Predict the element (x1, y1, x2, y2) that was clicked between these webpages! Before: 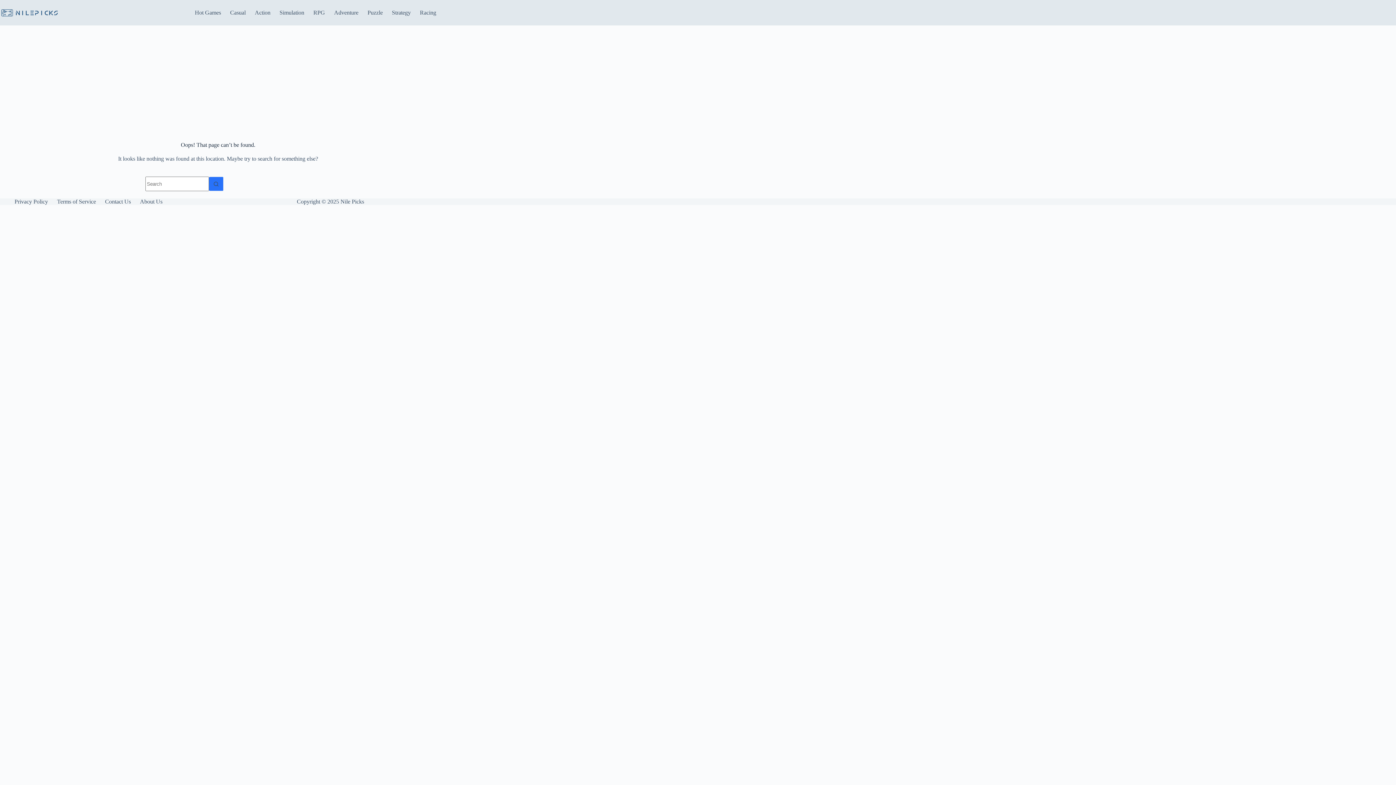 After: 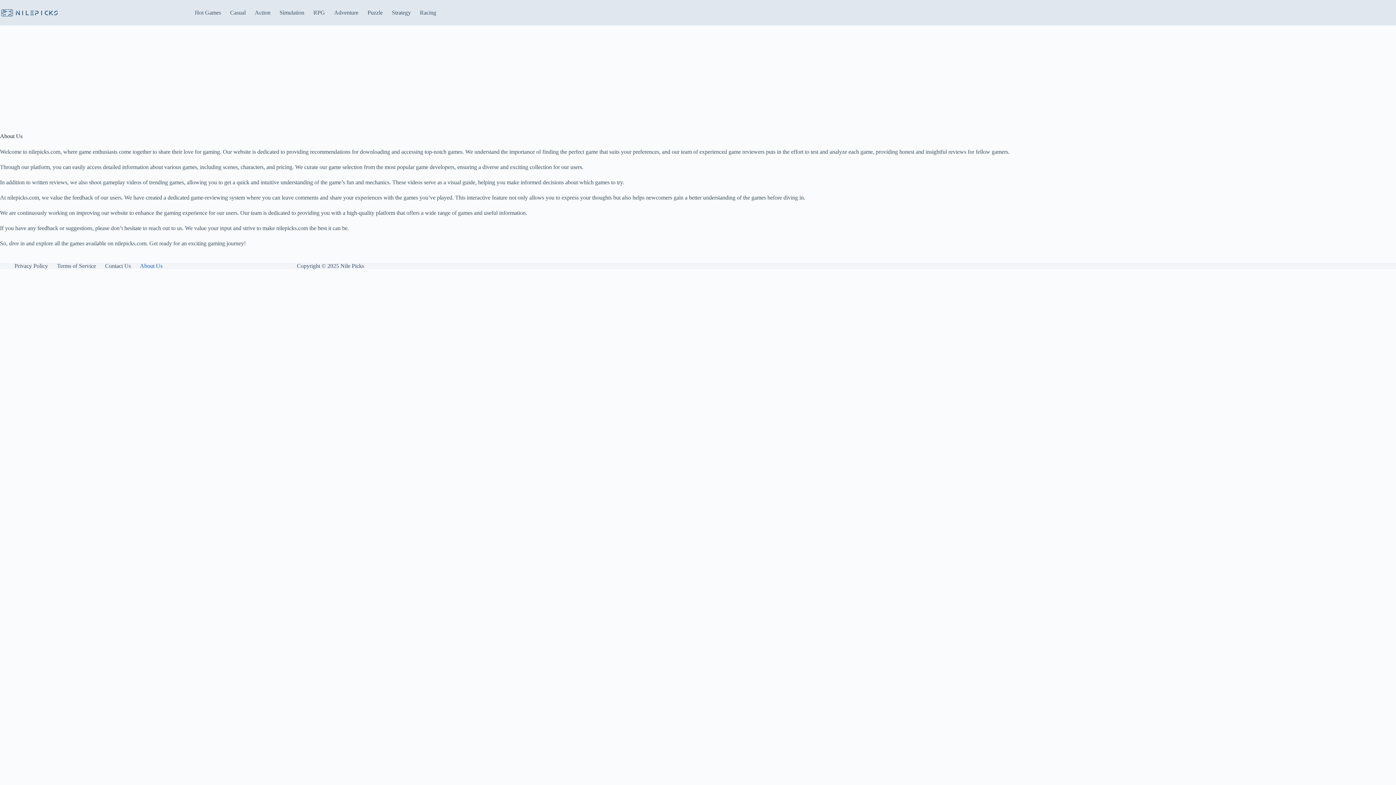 Action: label: About Us bbox: (135, 198, 167, 205)